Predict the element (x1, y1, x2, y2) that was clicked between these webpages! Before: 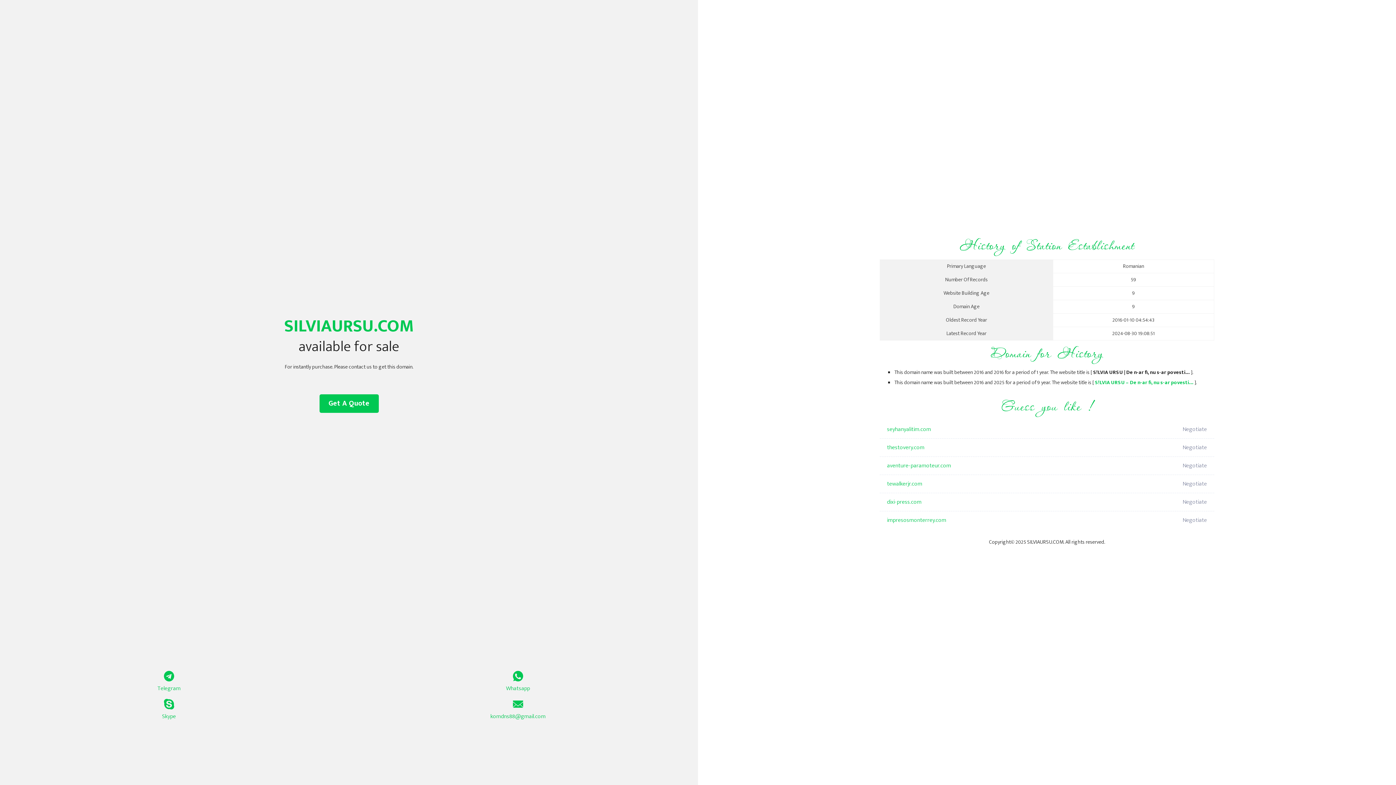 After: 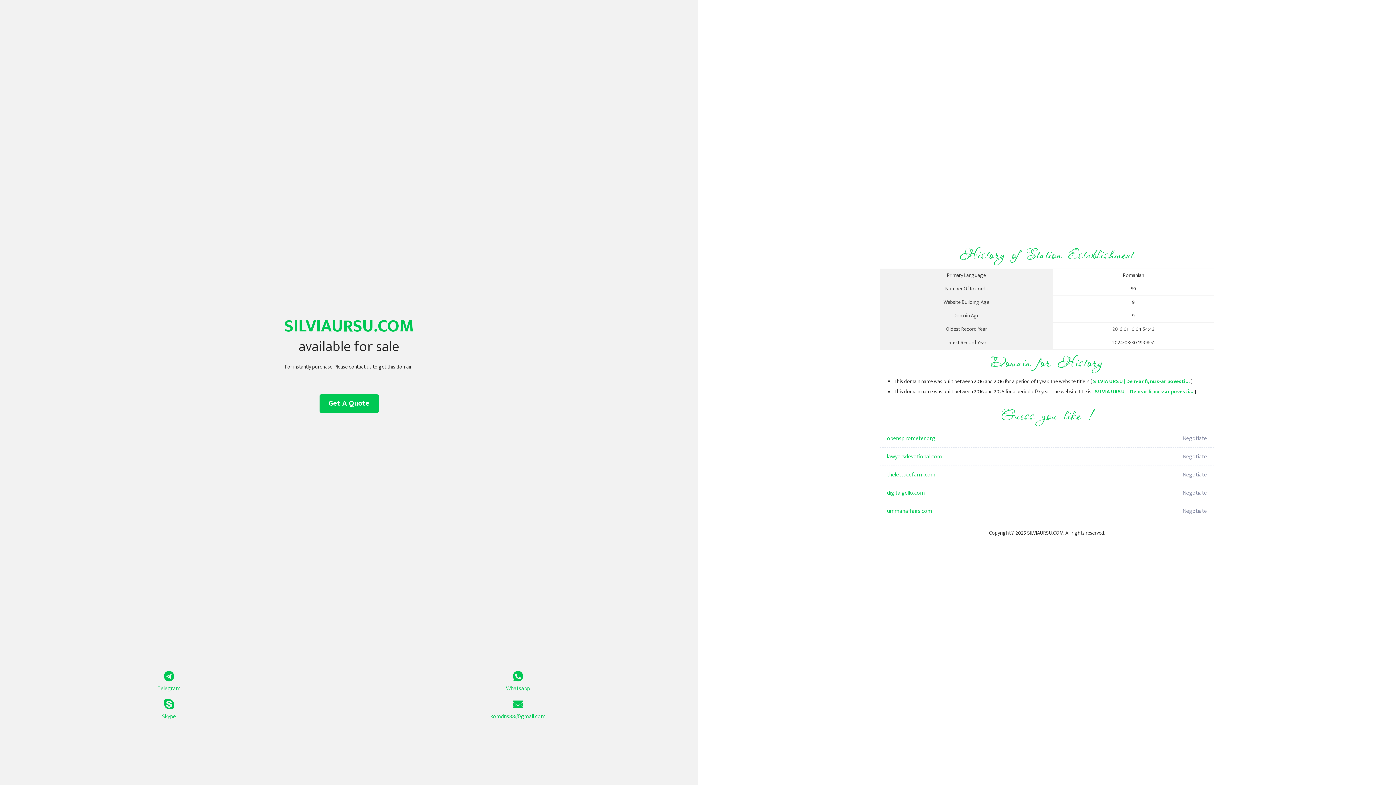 Action: label: S!LVIA URSU – De n-ar fi, nu s-ar povesti… bbox: (1095, 378, 1193, 387)